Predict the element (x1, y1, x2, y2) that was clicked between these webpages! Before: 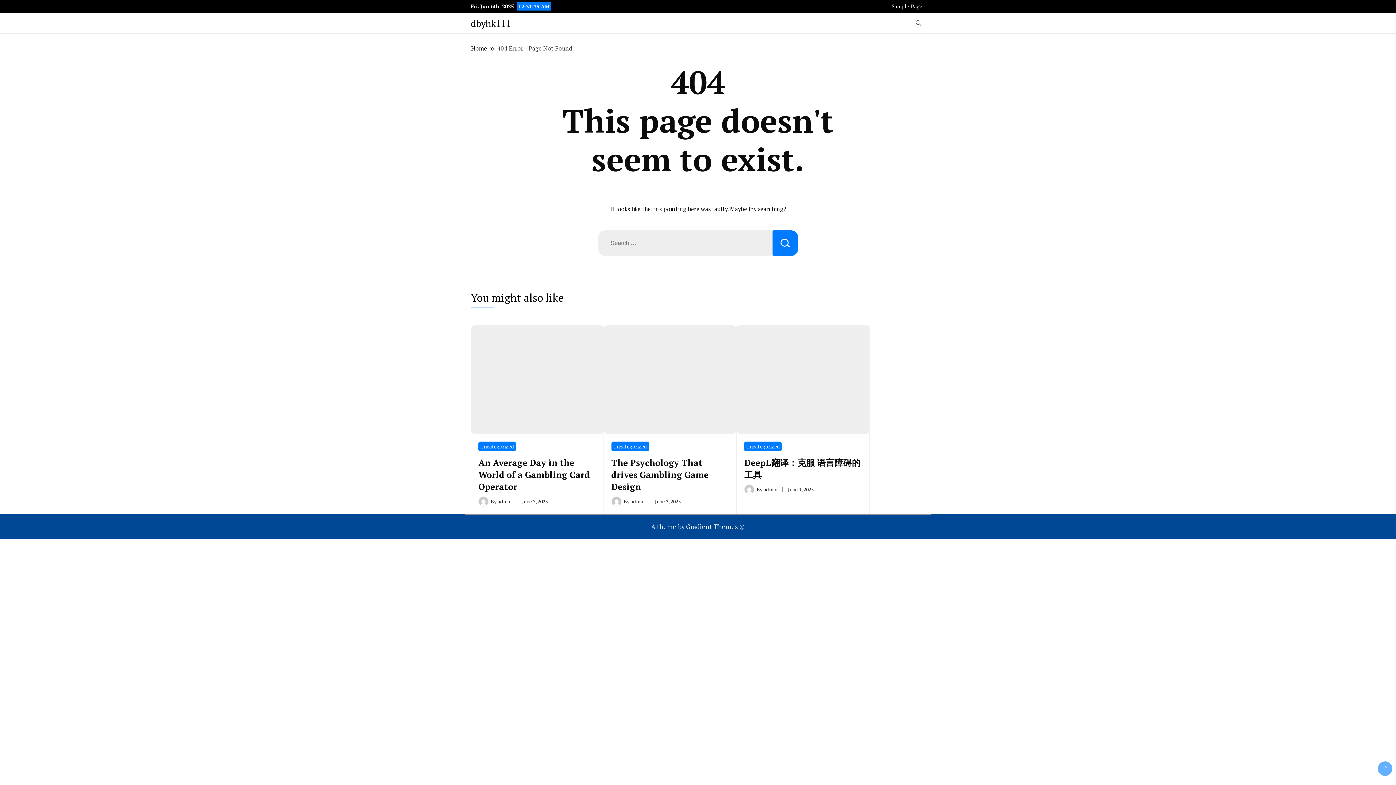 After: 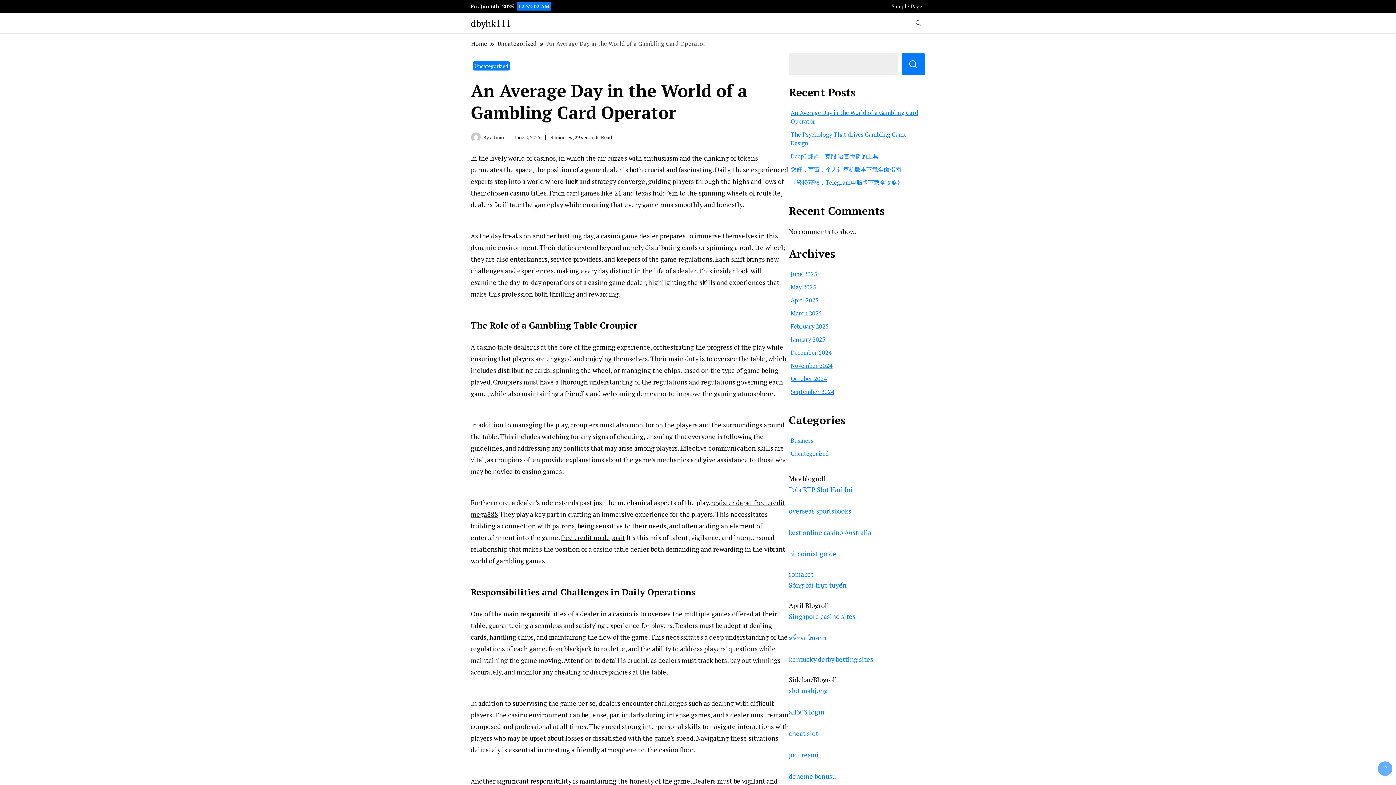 Action: bbox: (471, 325, 603, 434)